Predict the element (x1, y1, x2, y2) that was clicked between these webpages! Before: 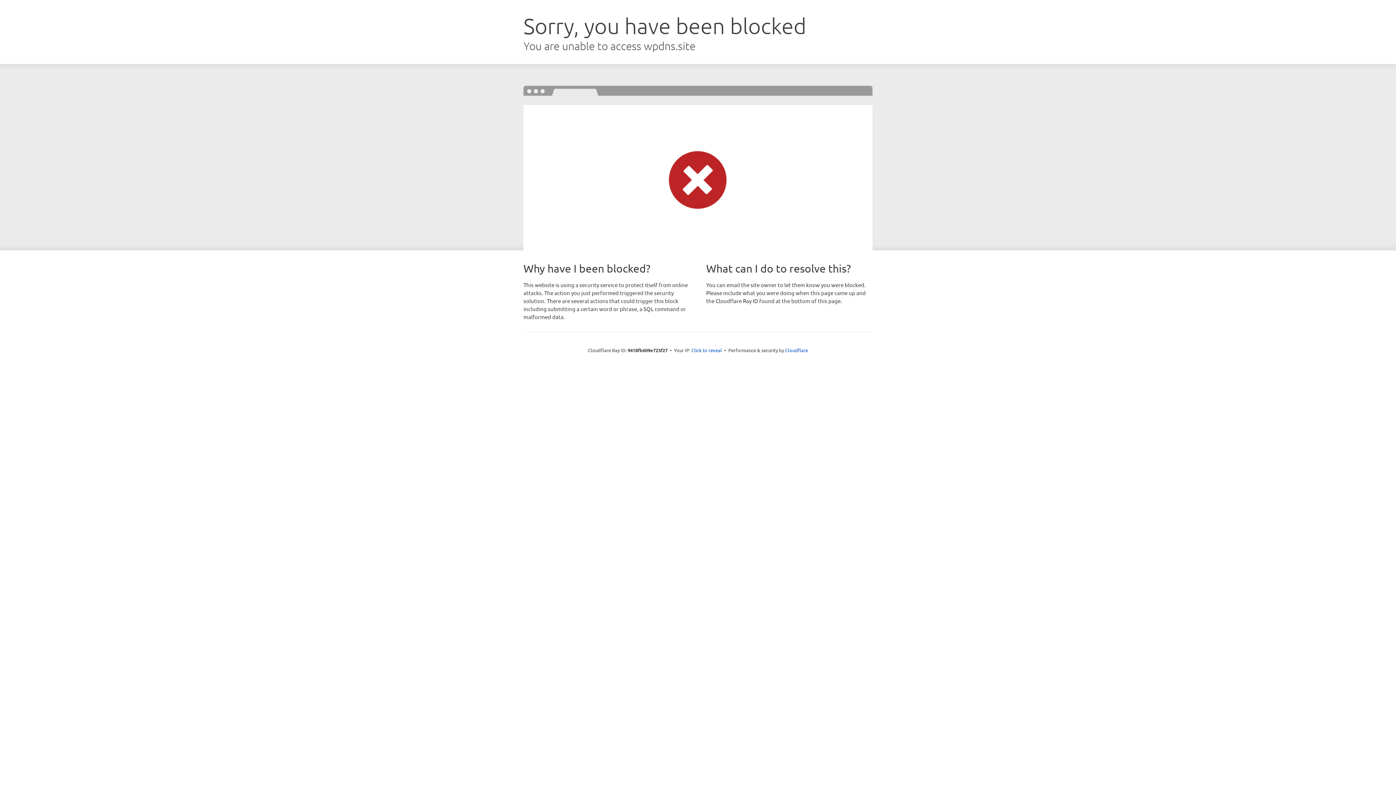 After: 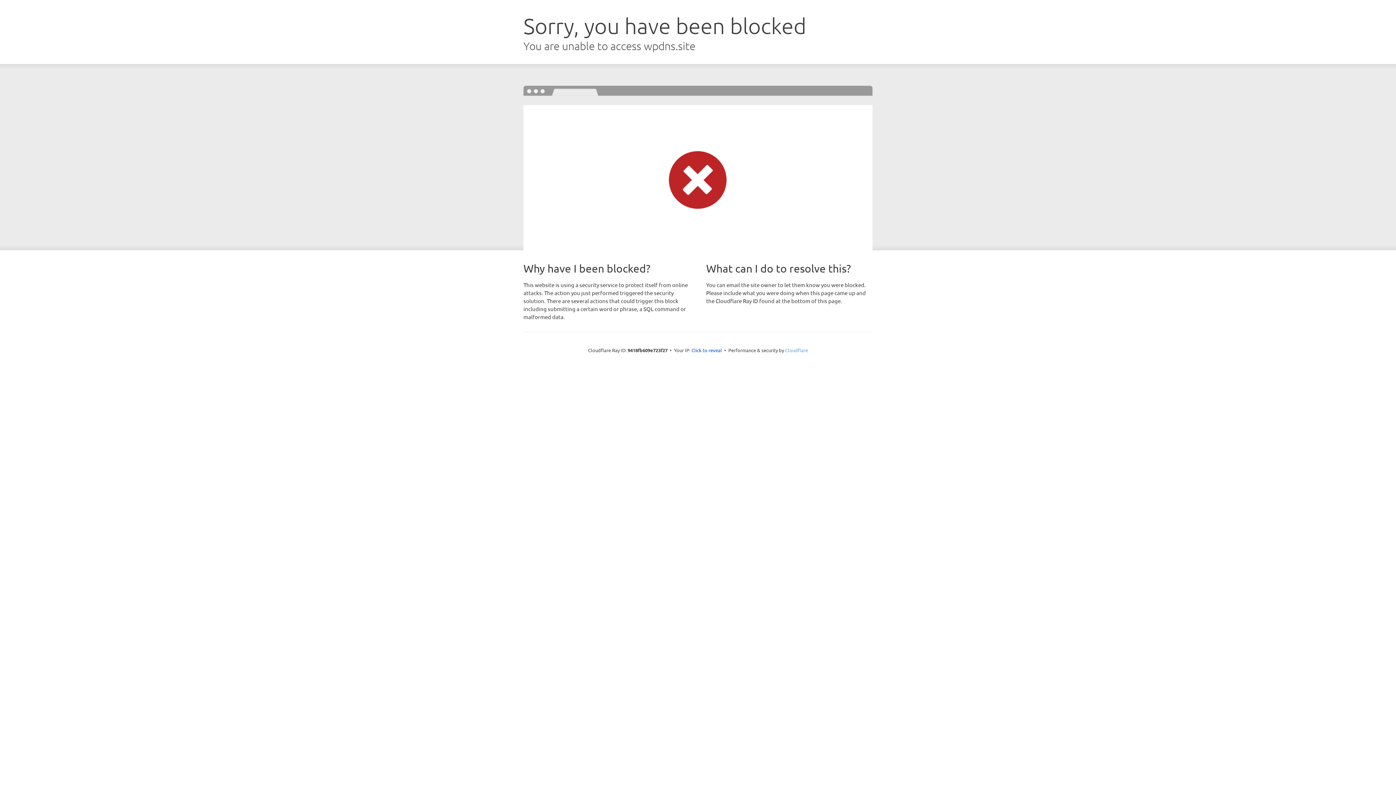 Action: label: Cloudflare bbox: (785, 347, 808, 353)